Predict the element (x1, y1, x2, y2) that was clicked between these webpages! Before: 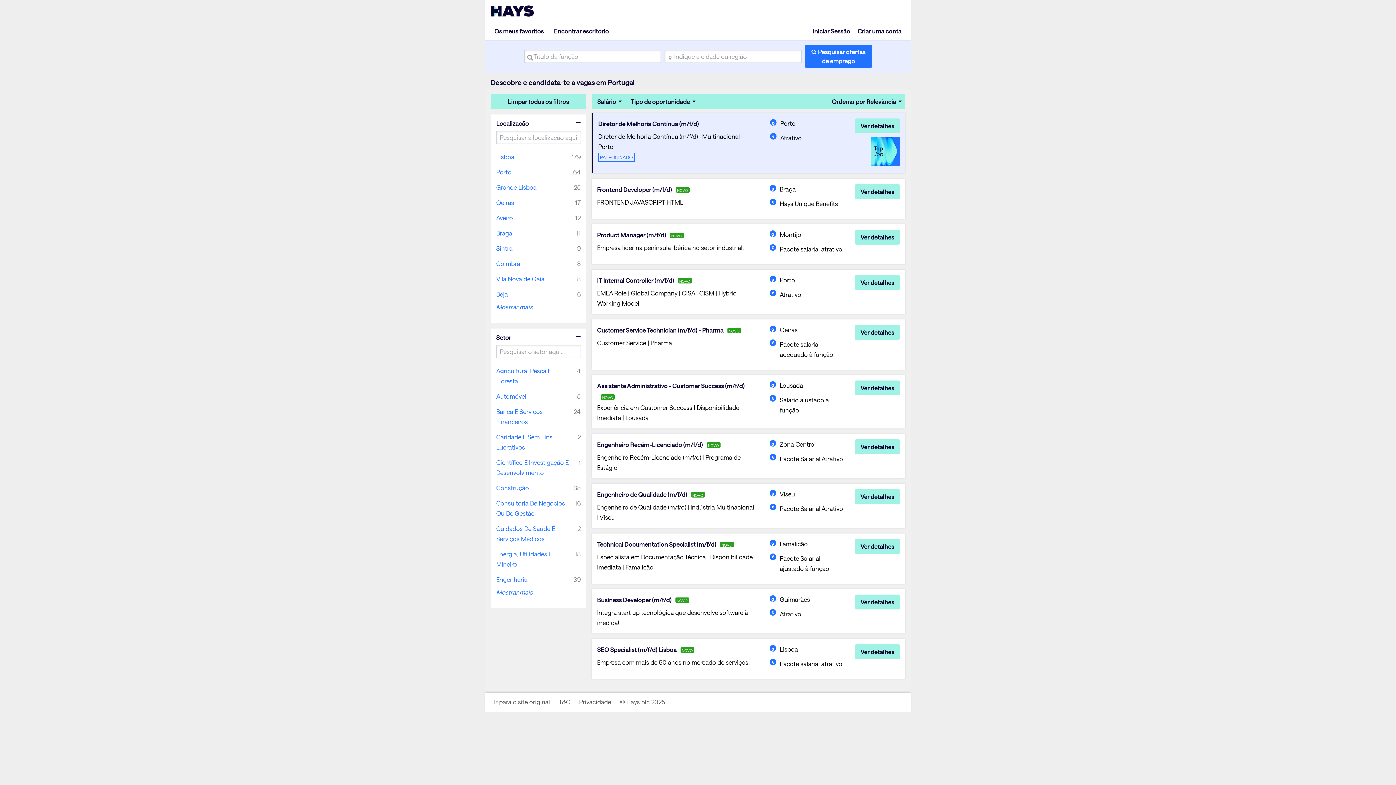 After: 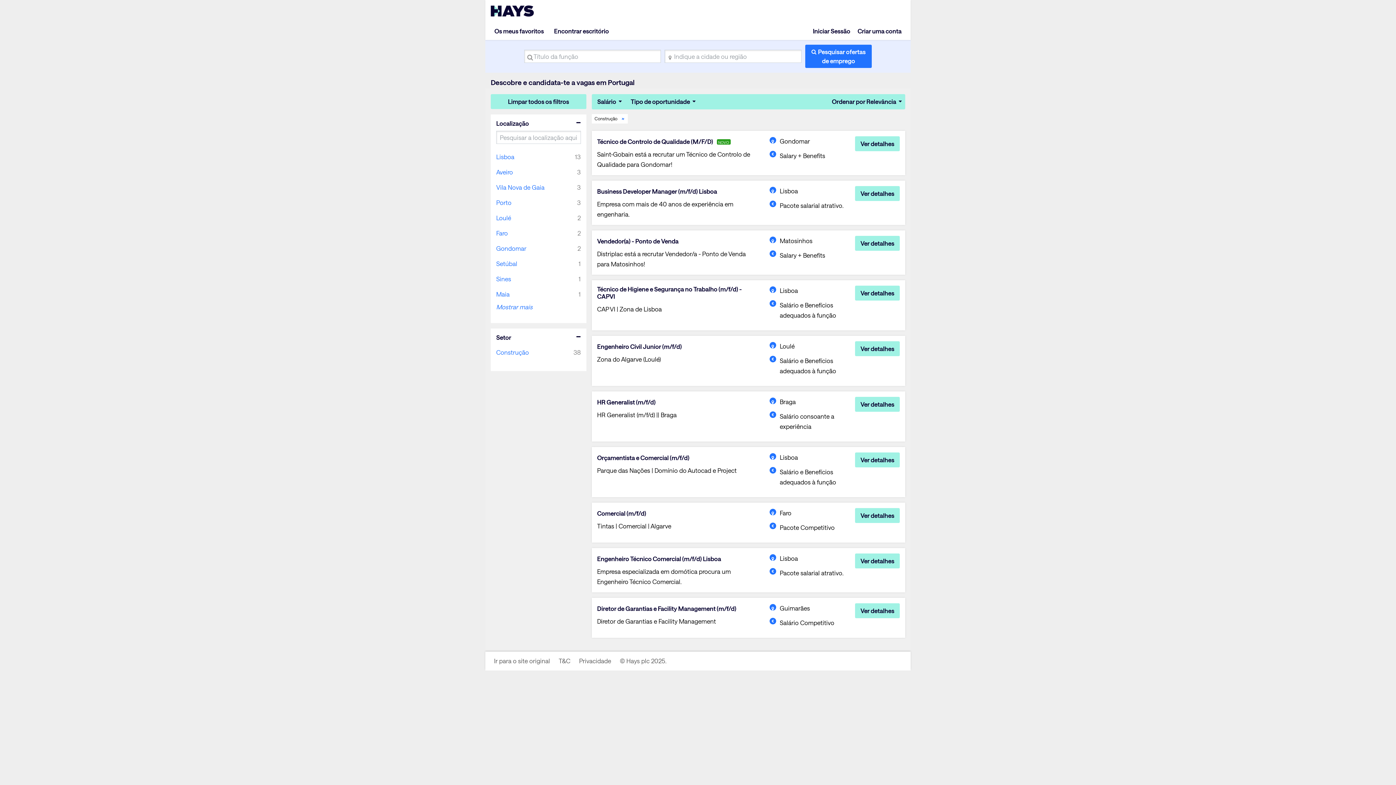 Action: label: Construção bbox: (496, 480, 534, 496)